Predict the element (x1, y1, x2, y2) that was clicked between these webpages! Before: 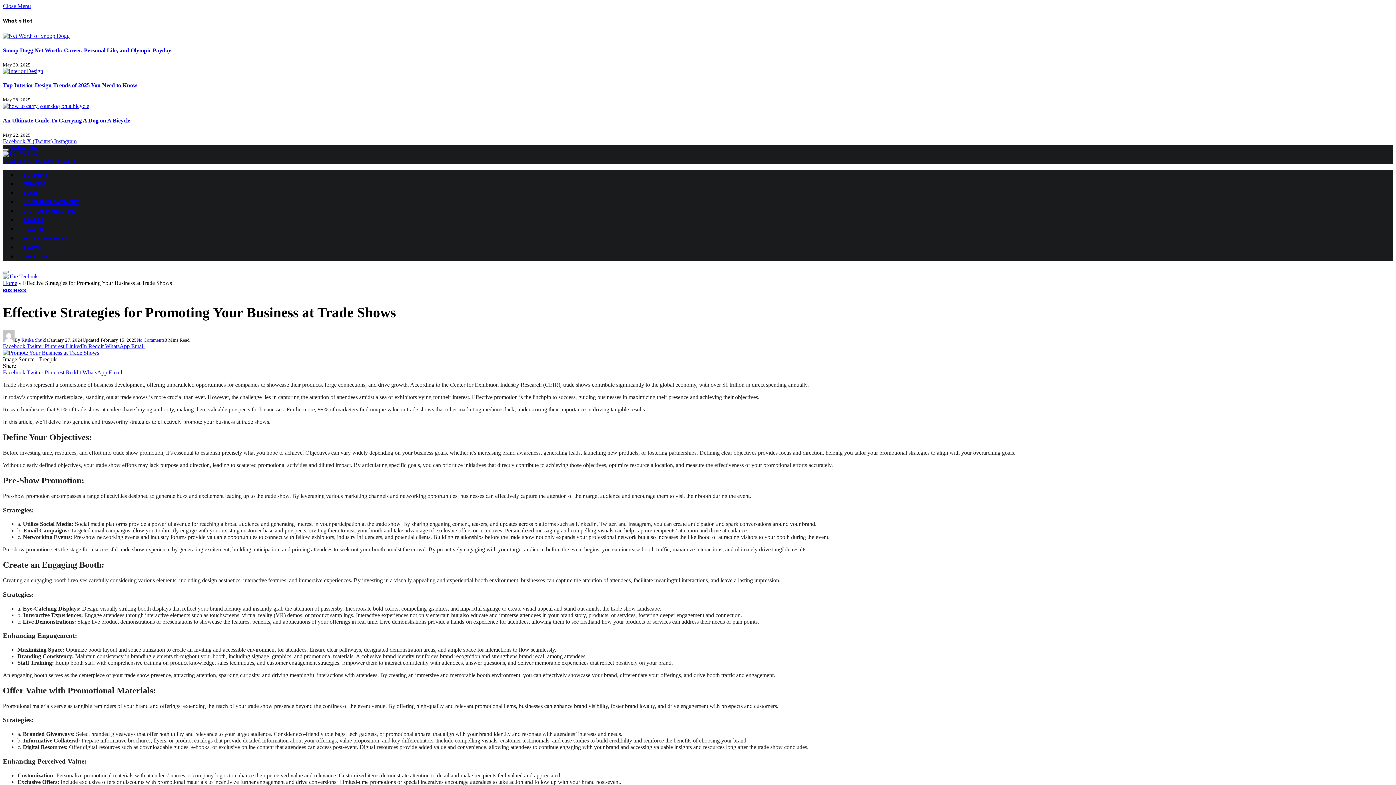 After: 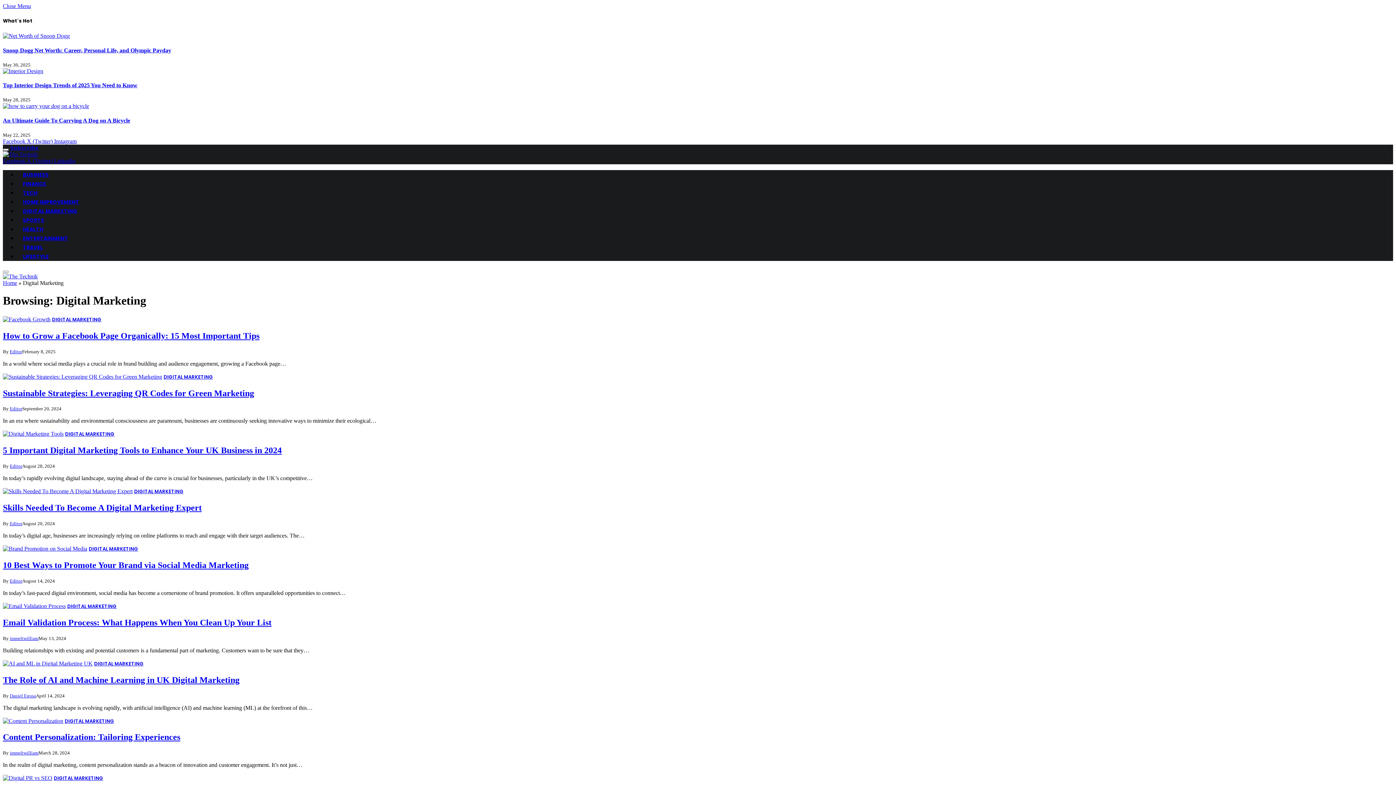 Action: label: DIGITAL MARKETING bbox: (17, 207, 83, 214)